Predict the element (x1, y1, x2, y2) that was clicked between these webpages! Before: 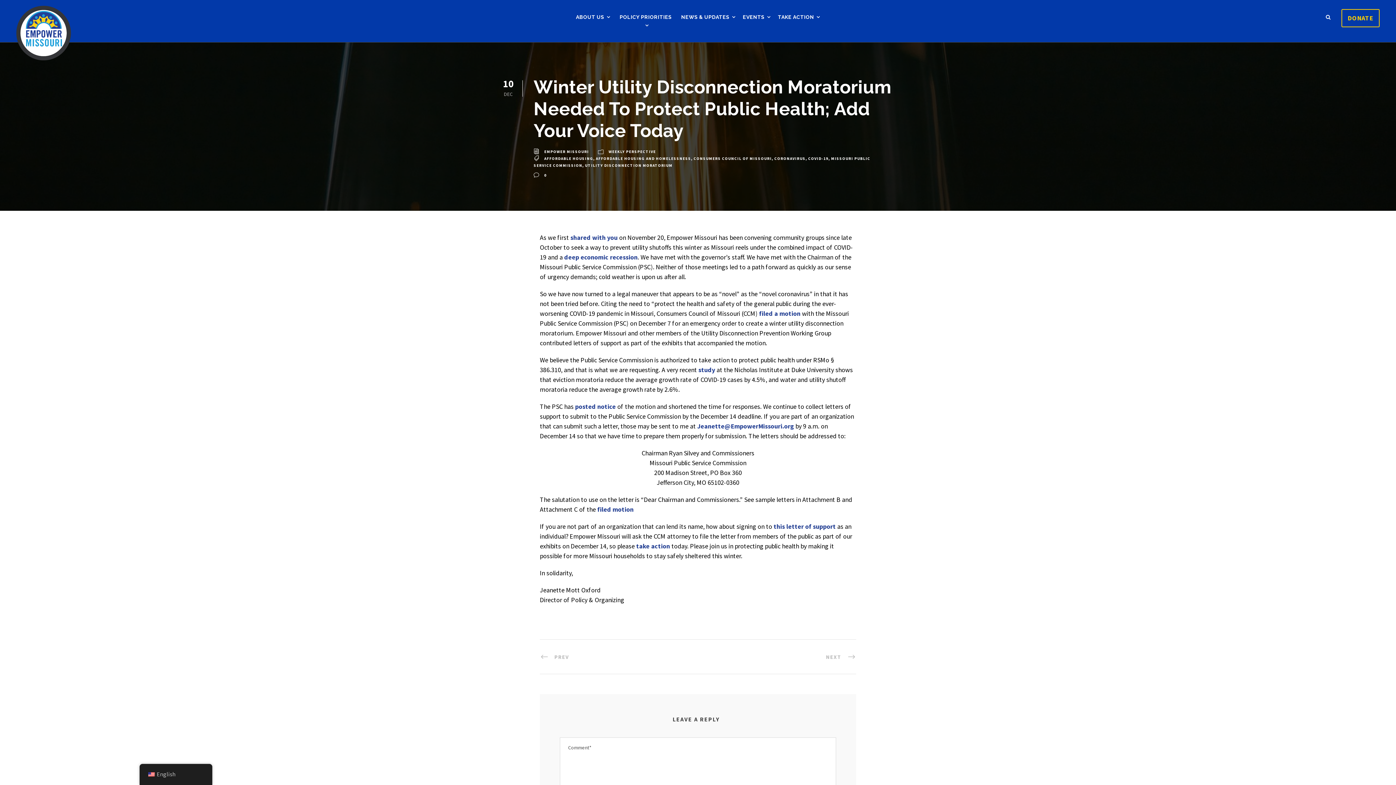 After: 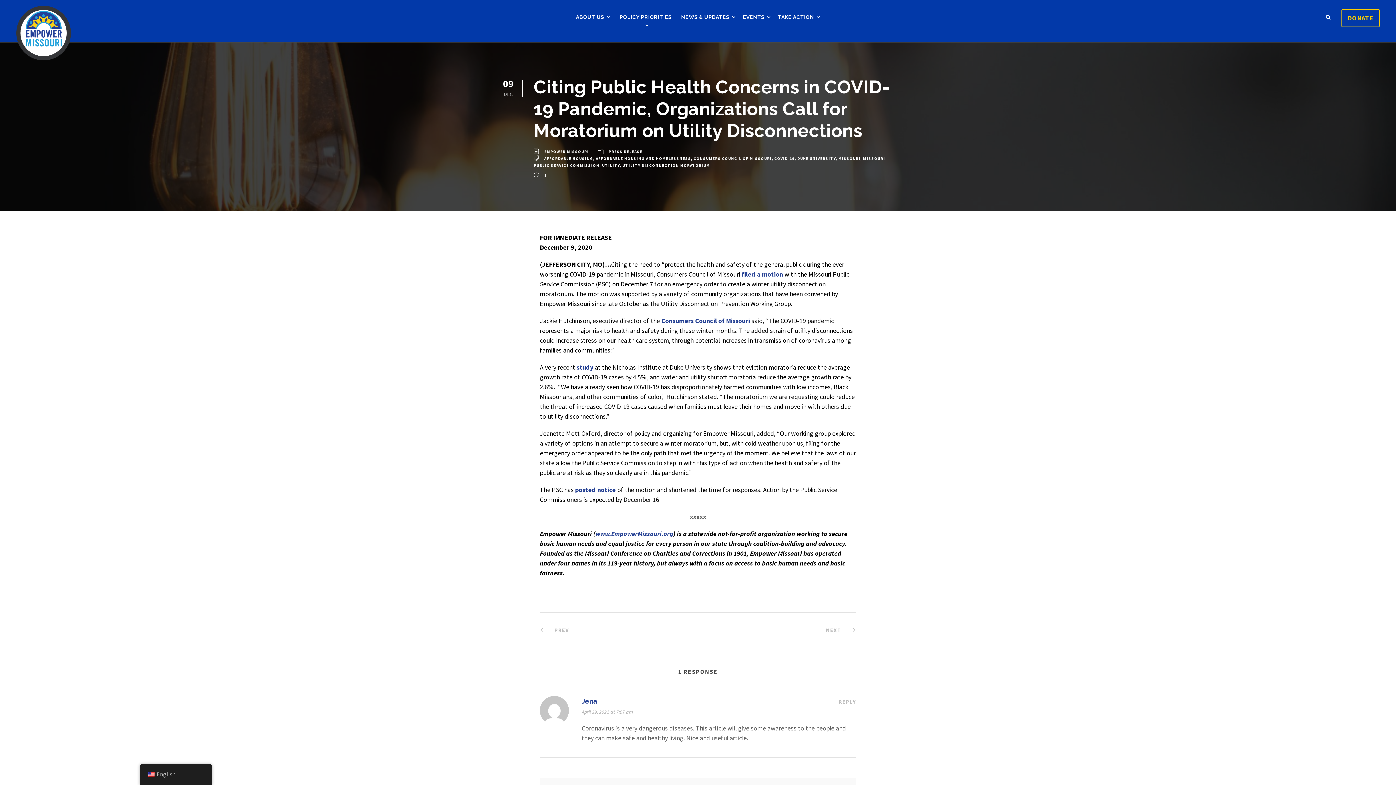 Action: label: PREV bbox: (540, 652, 569, 661)